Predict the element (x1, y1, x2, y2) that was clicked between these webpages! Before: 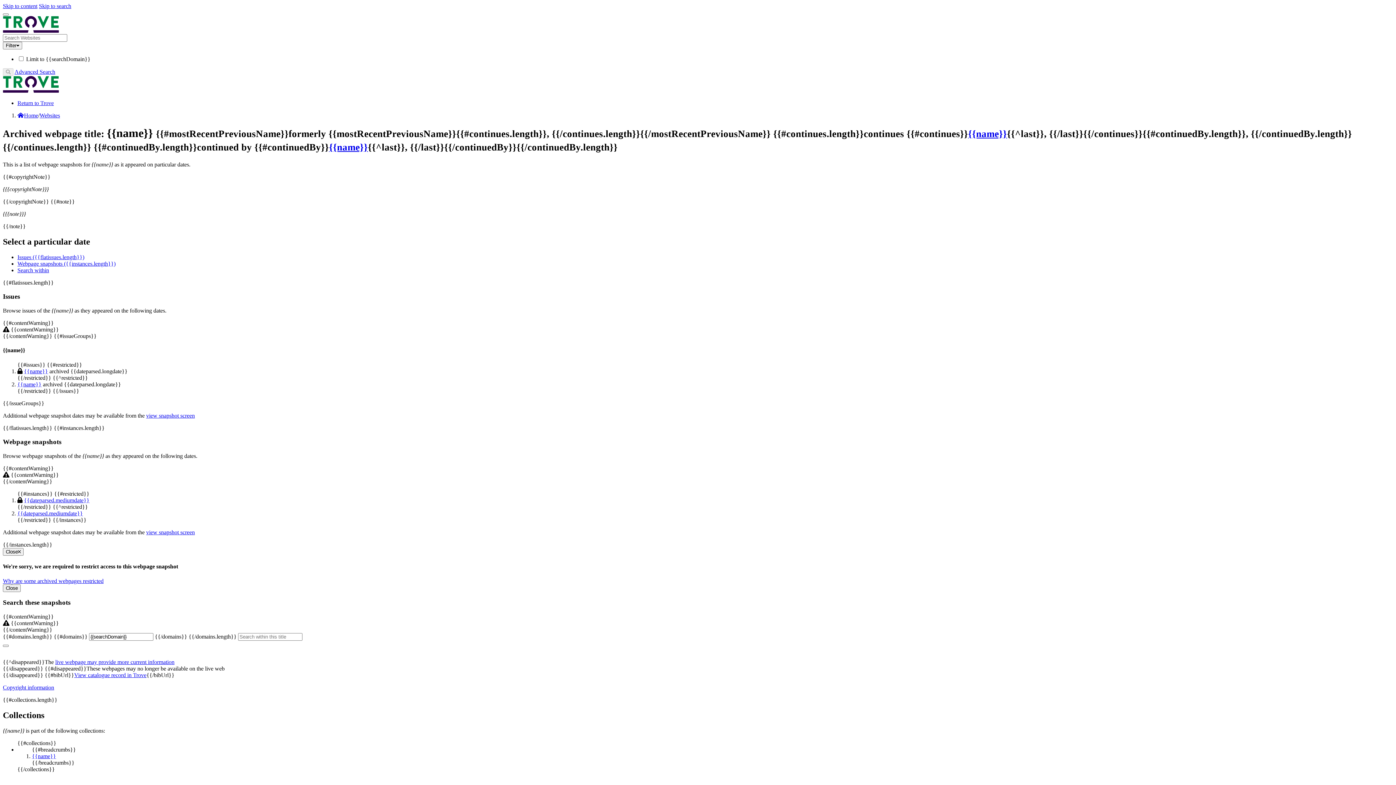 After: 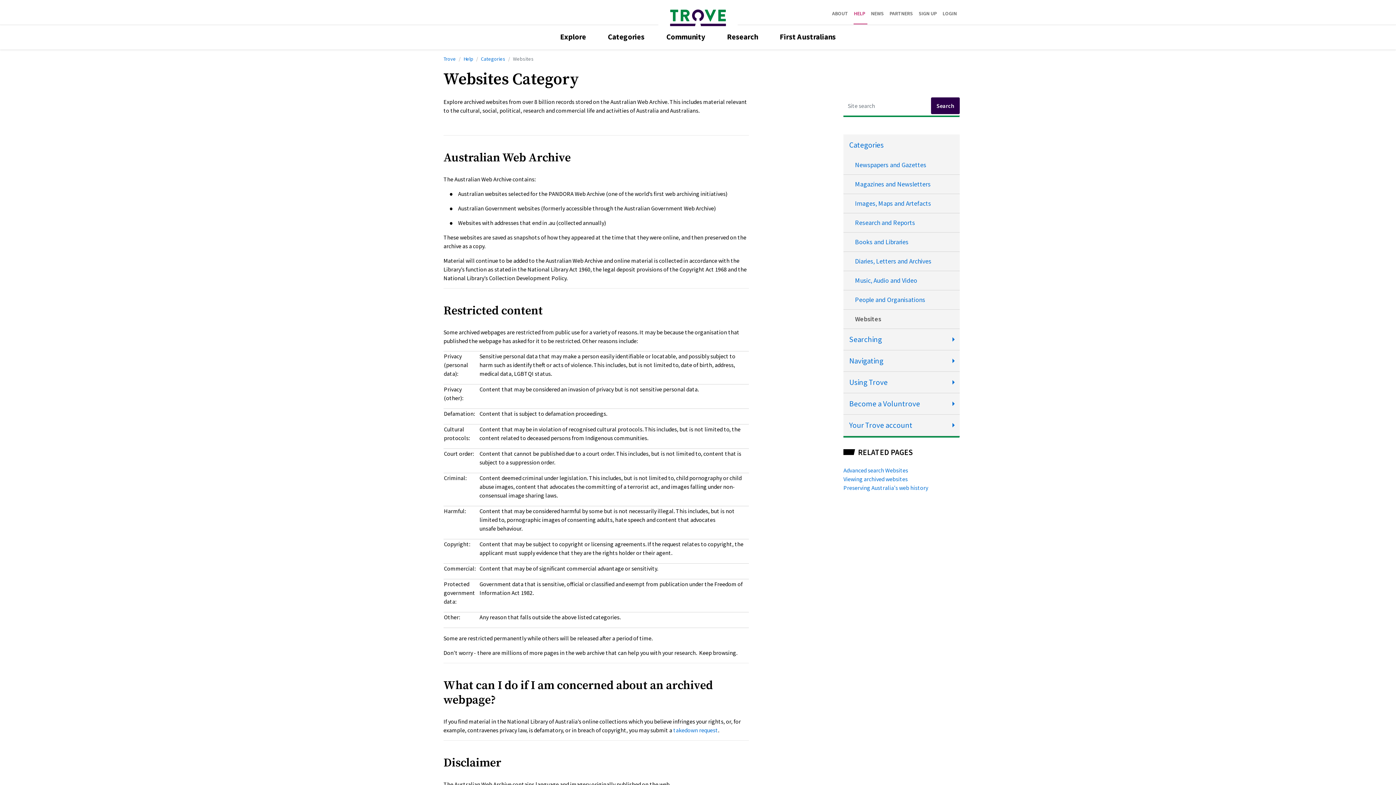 Action: label: Why are some archived webpages restricted bbox: (2, 578, 103, 584)